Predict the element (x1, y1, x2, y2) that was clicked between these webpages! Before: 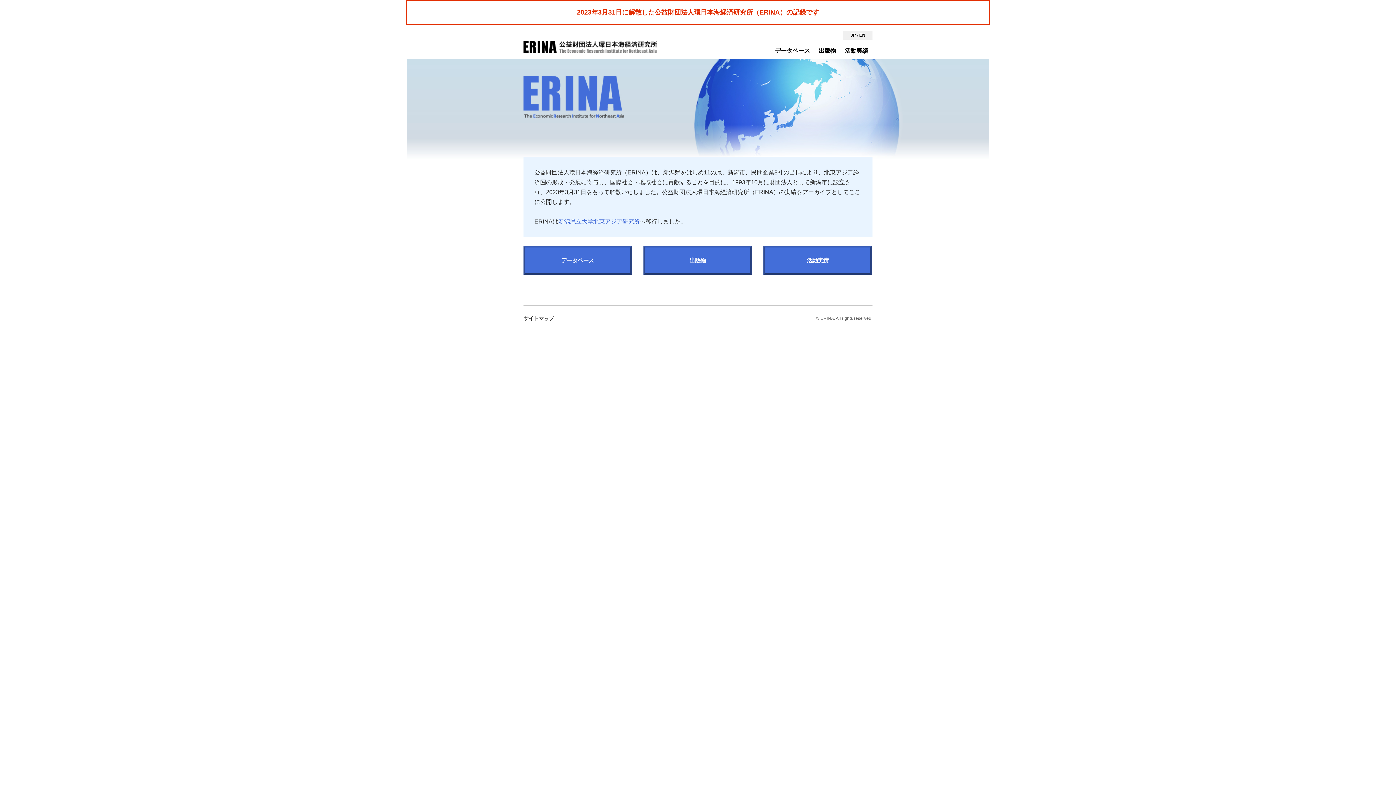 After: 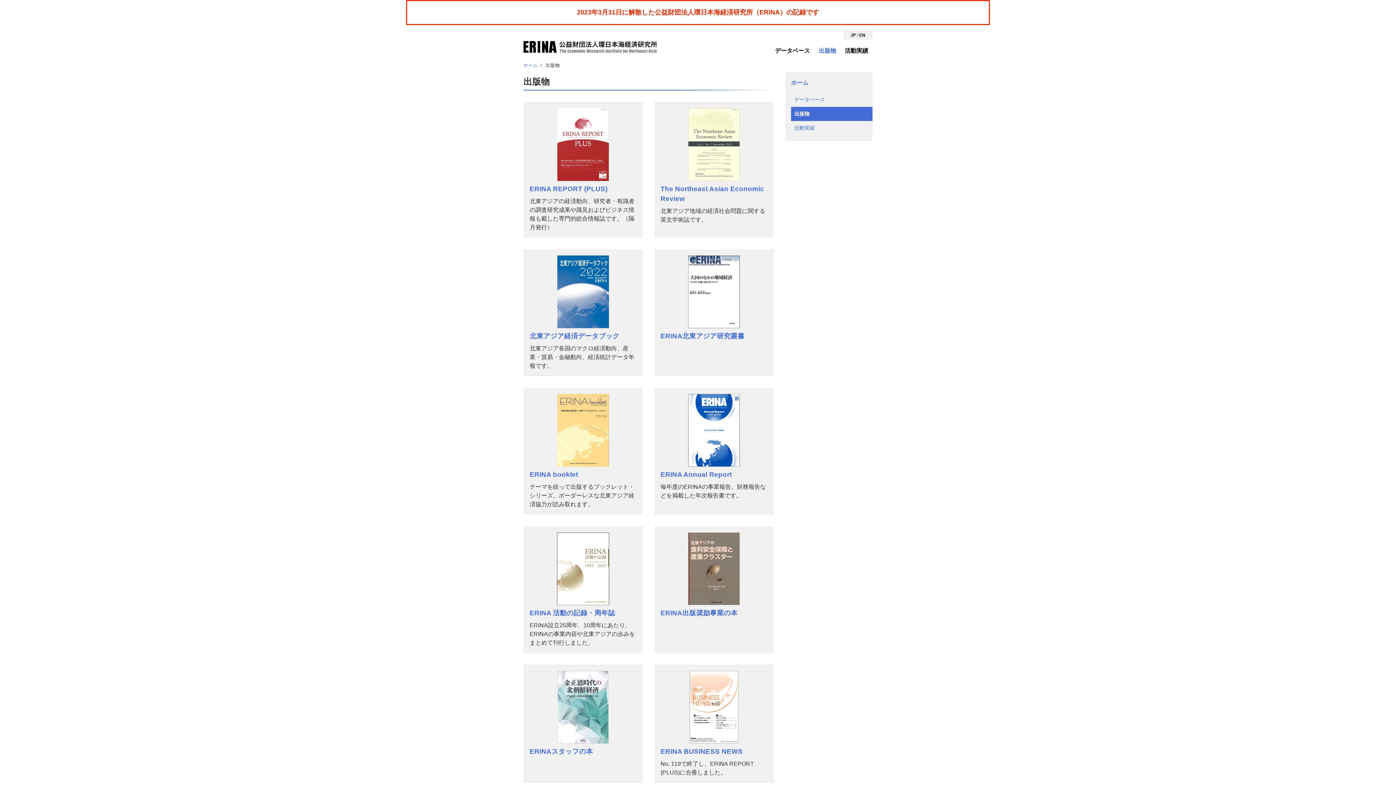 Action: label: 出版物 bbox: (814, 42, 840, 58)